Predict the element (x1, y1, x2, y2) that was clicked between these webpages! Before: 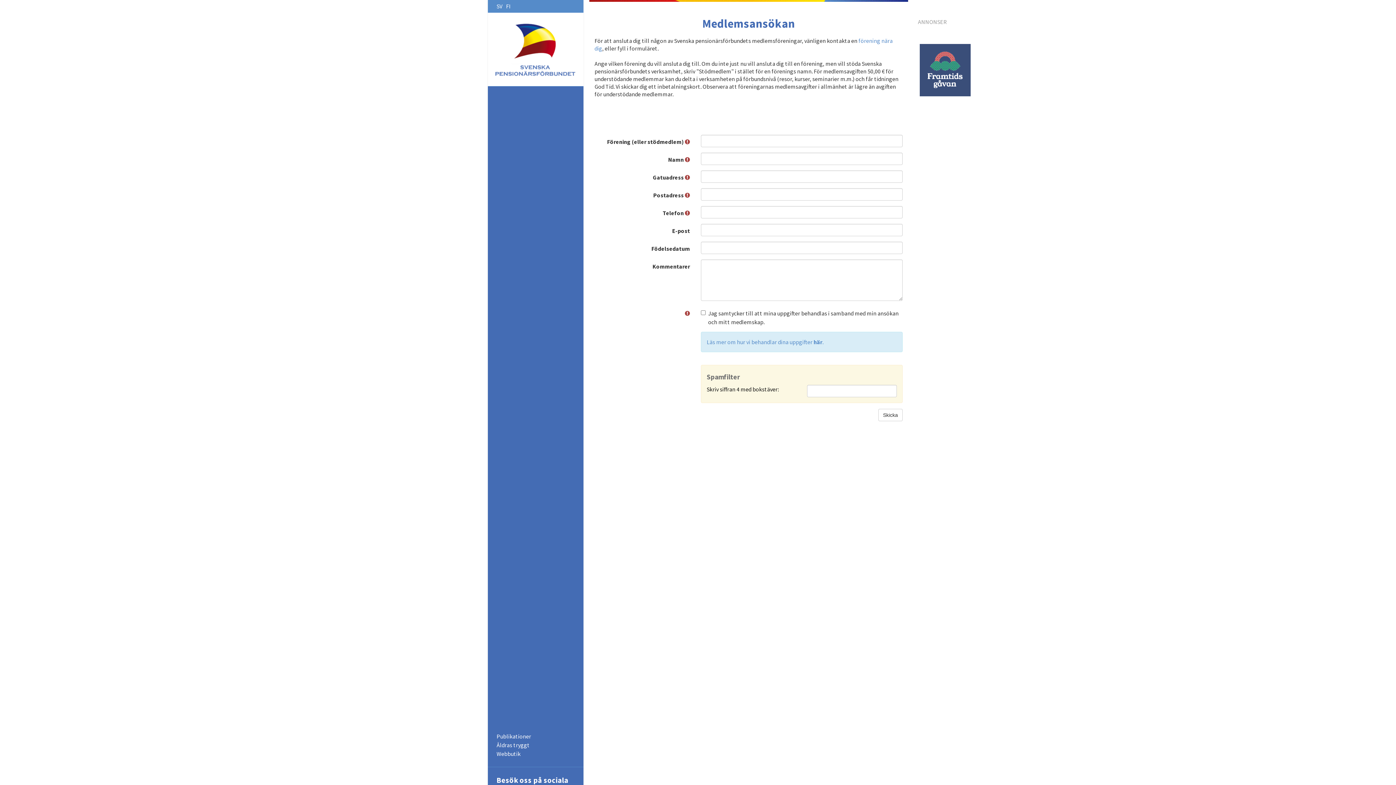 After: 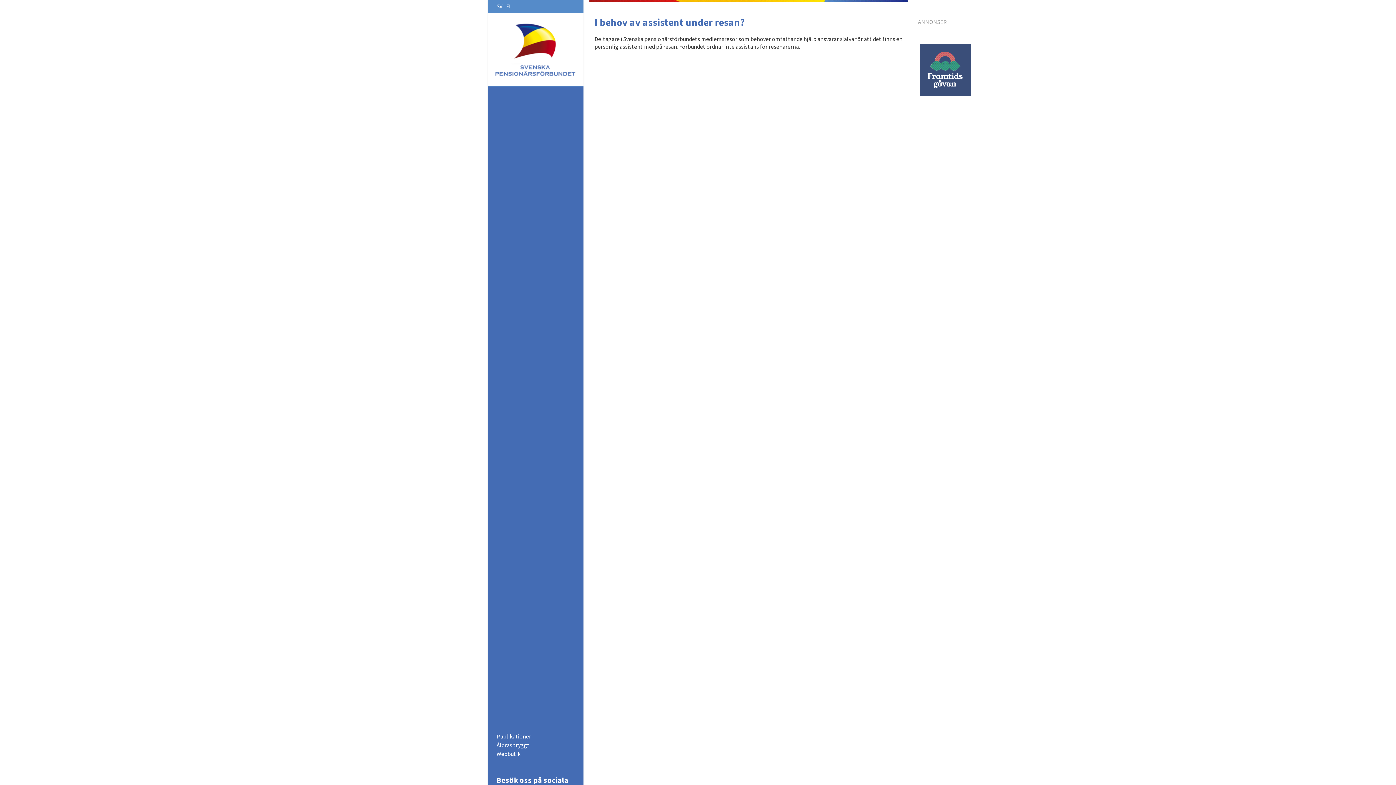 Action: bbox: (488, 378, 583, 389) label: Assistent